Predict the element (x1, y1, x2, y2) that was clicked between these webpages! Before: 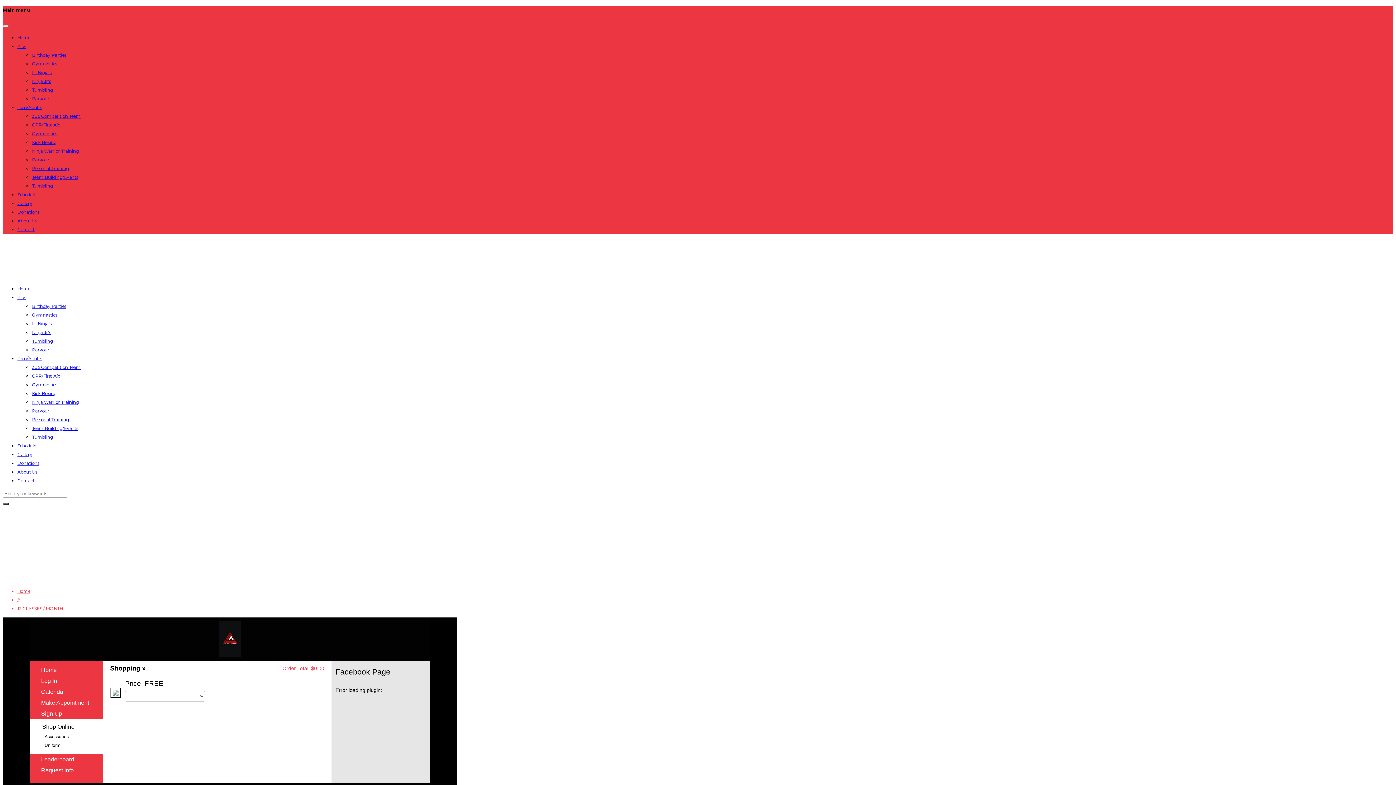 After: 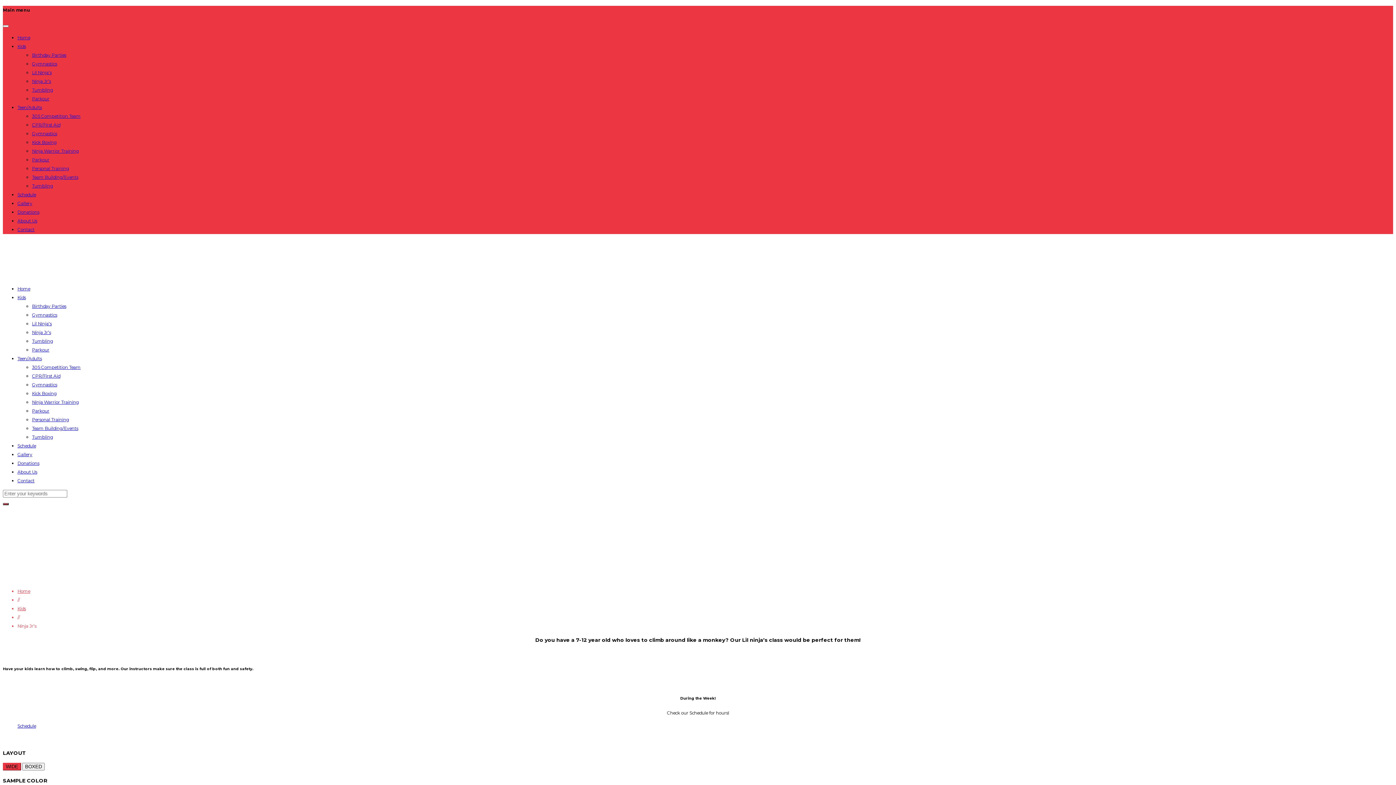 Action: label: Ninja Jr’s bbox: (32, 78, 50, 83)